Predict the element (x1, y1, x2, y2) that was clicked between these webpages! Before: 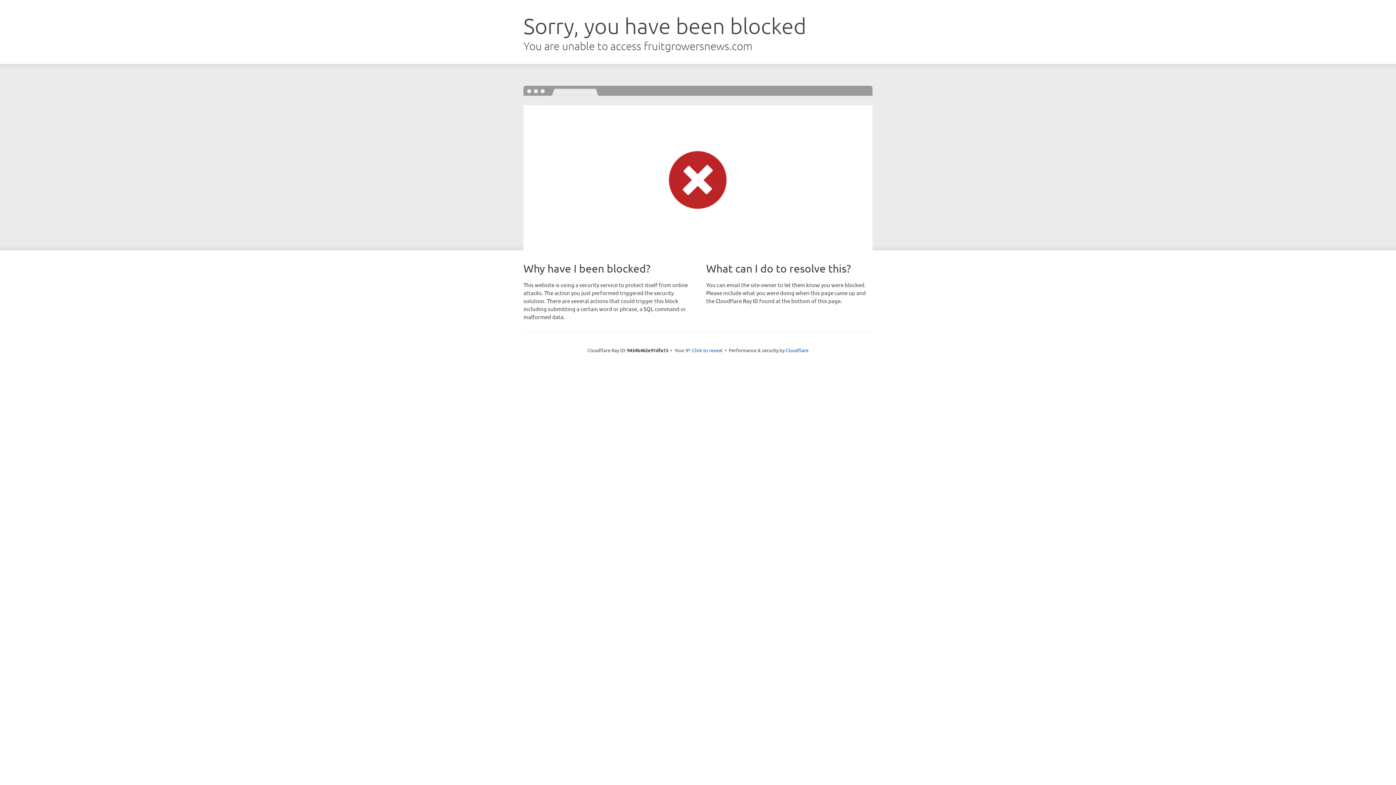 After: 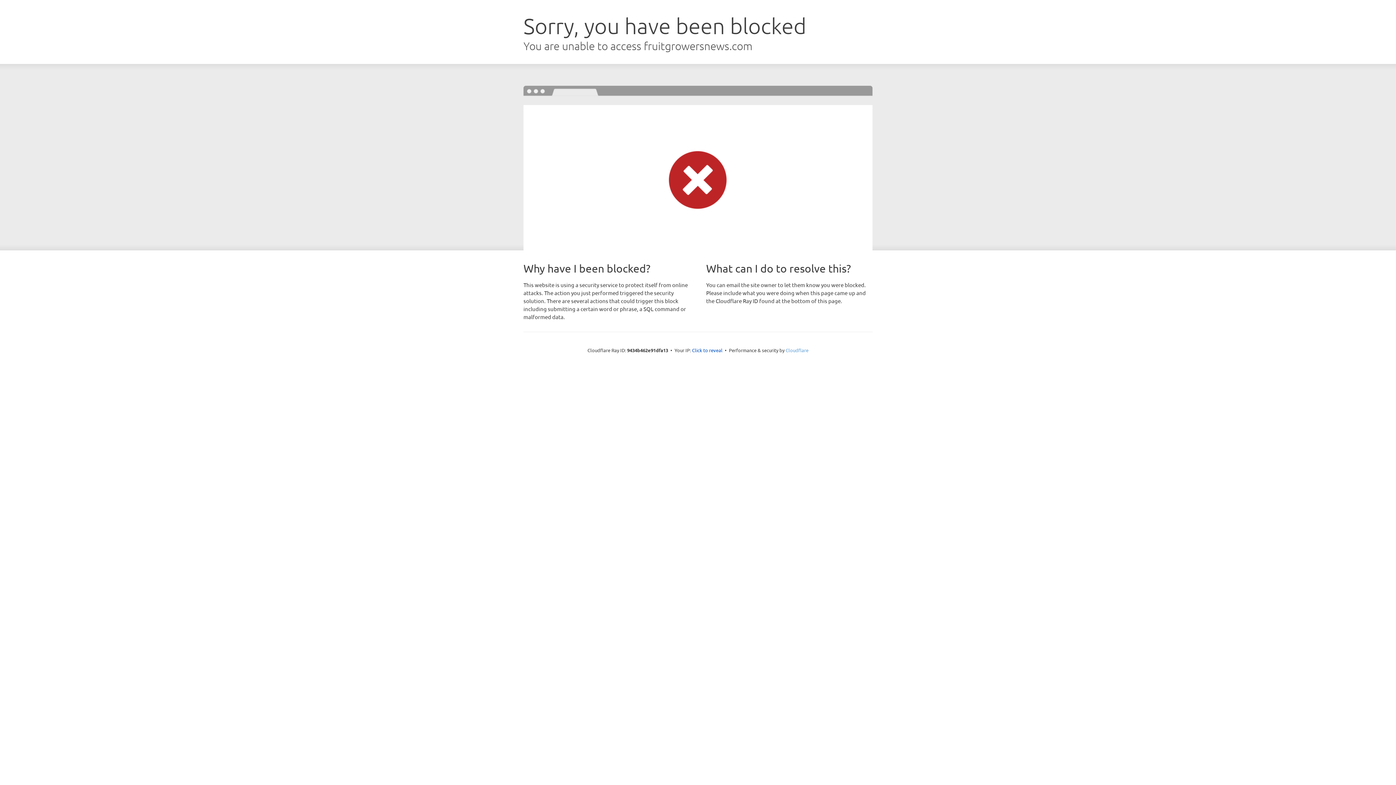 Action: label: Cloudflare bbox: (785, 347, 808, 353)